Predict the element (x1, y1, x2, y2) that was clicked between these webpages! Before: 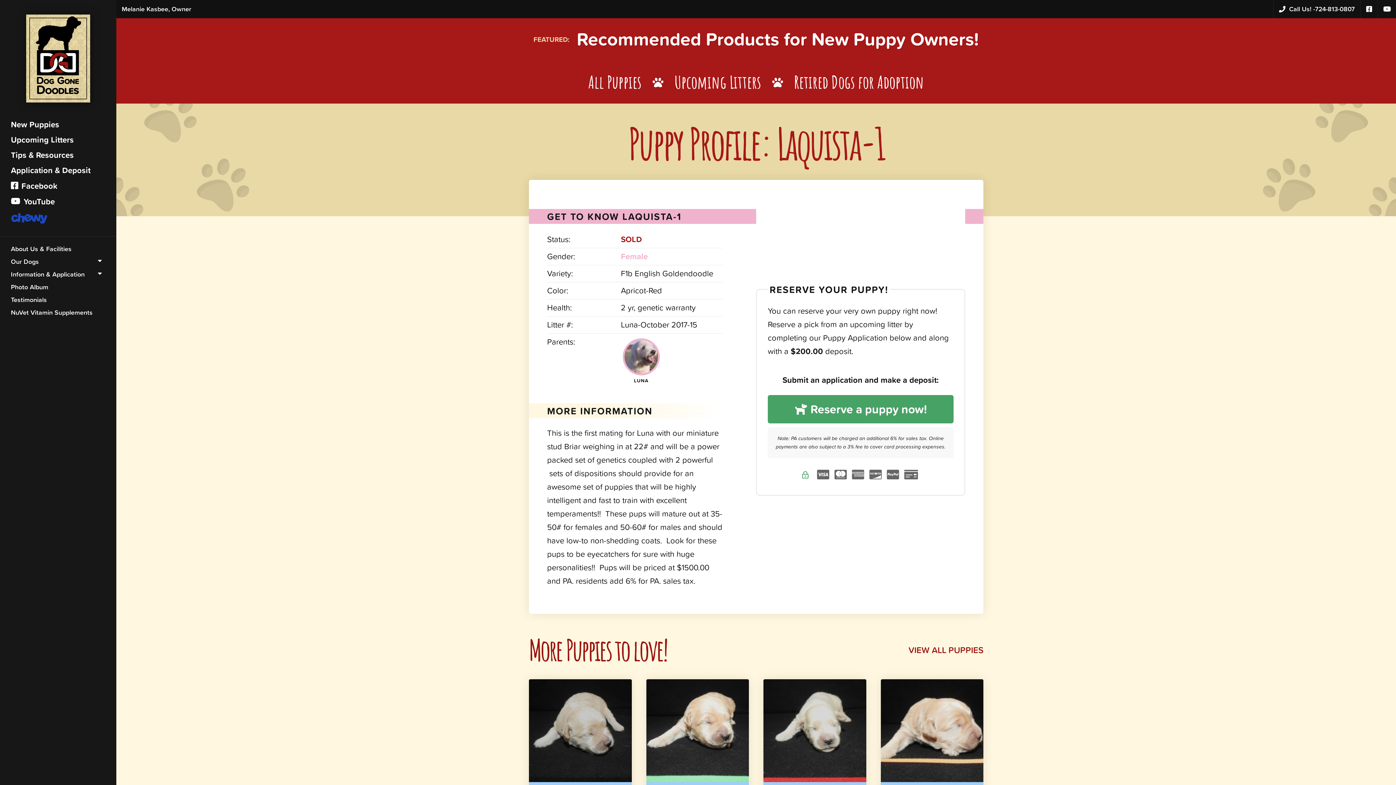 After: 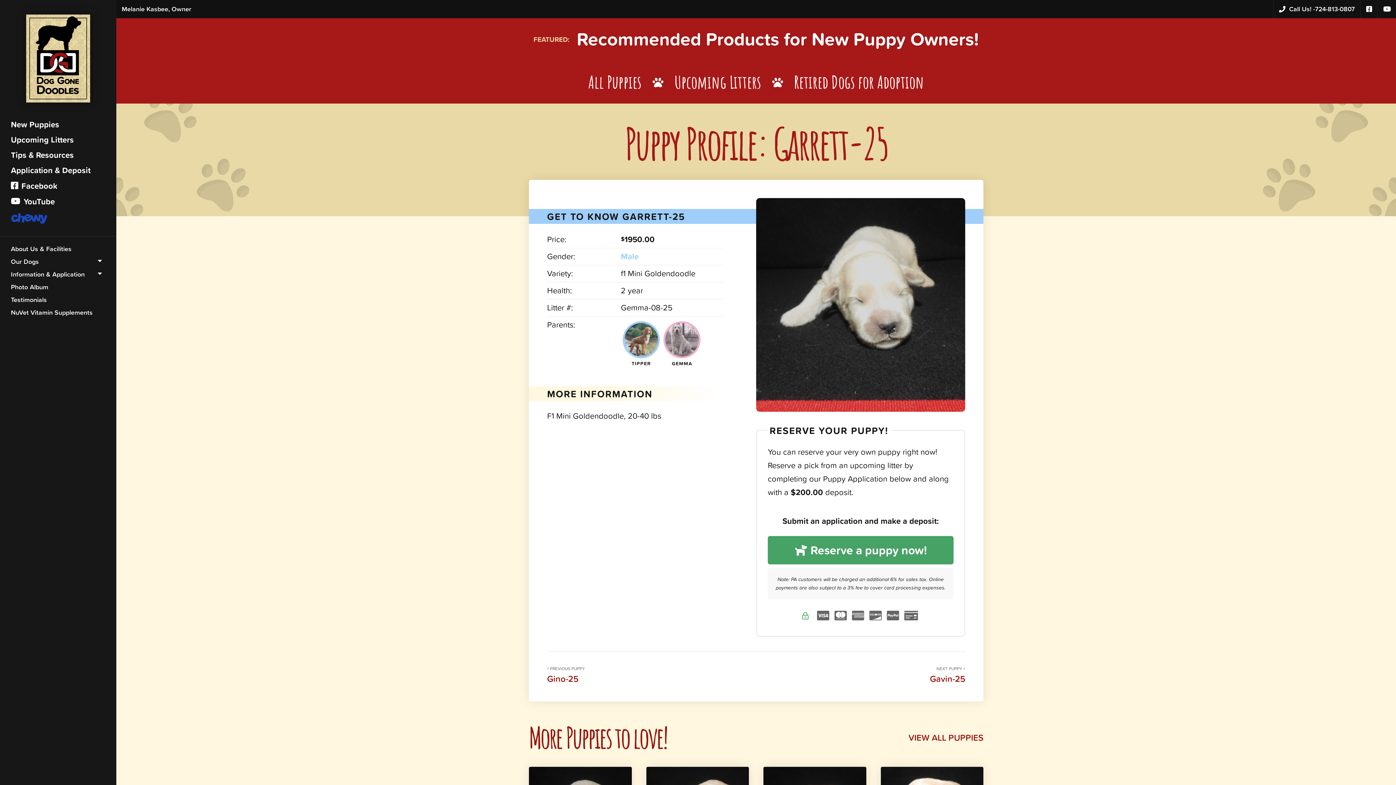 Action: bbox: (763, 679, 866, 837)